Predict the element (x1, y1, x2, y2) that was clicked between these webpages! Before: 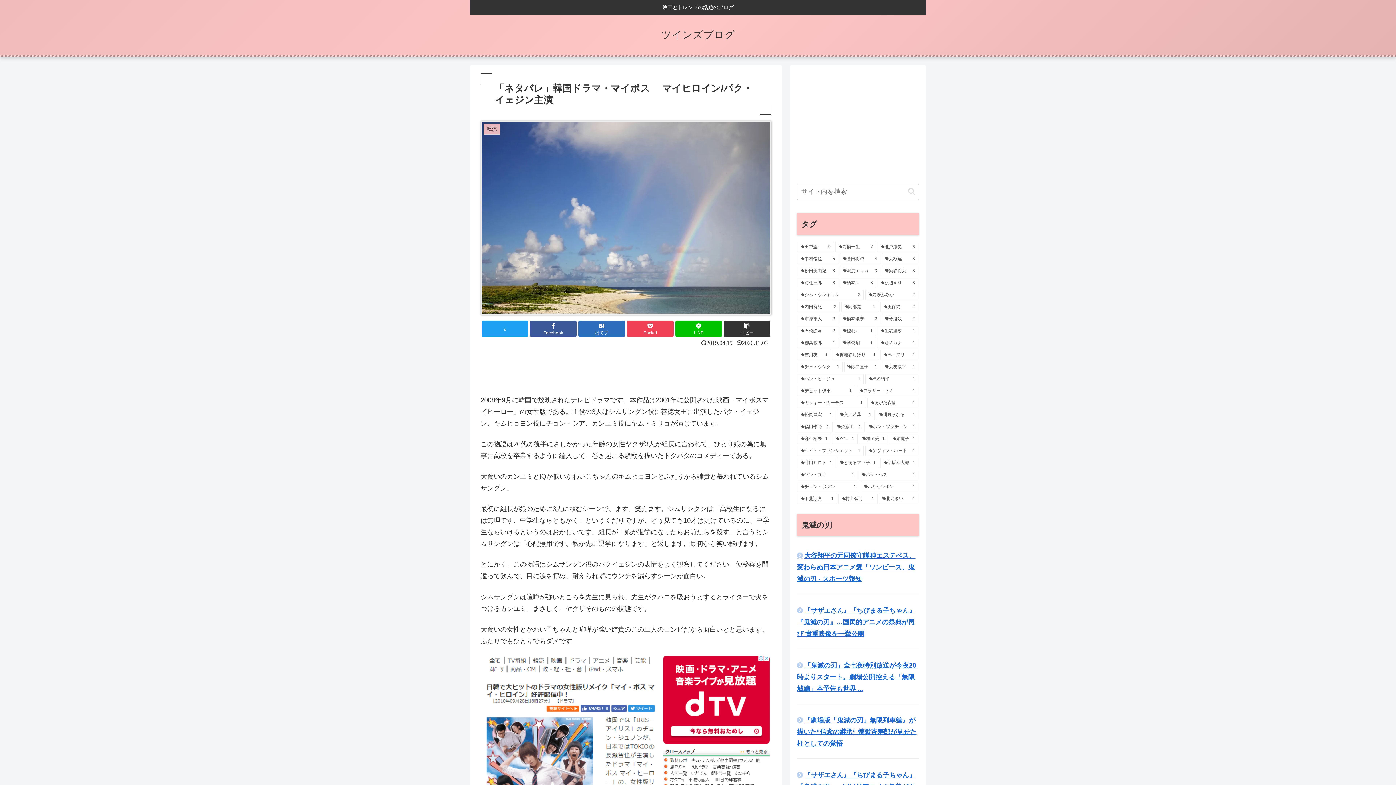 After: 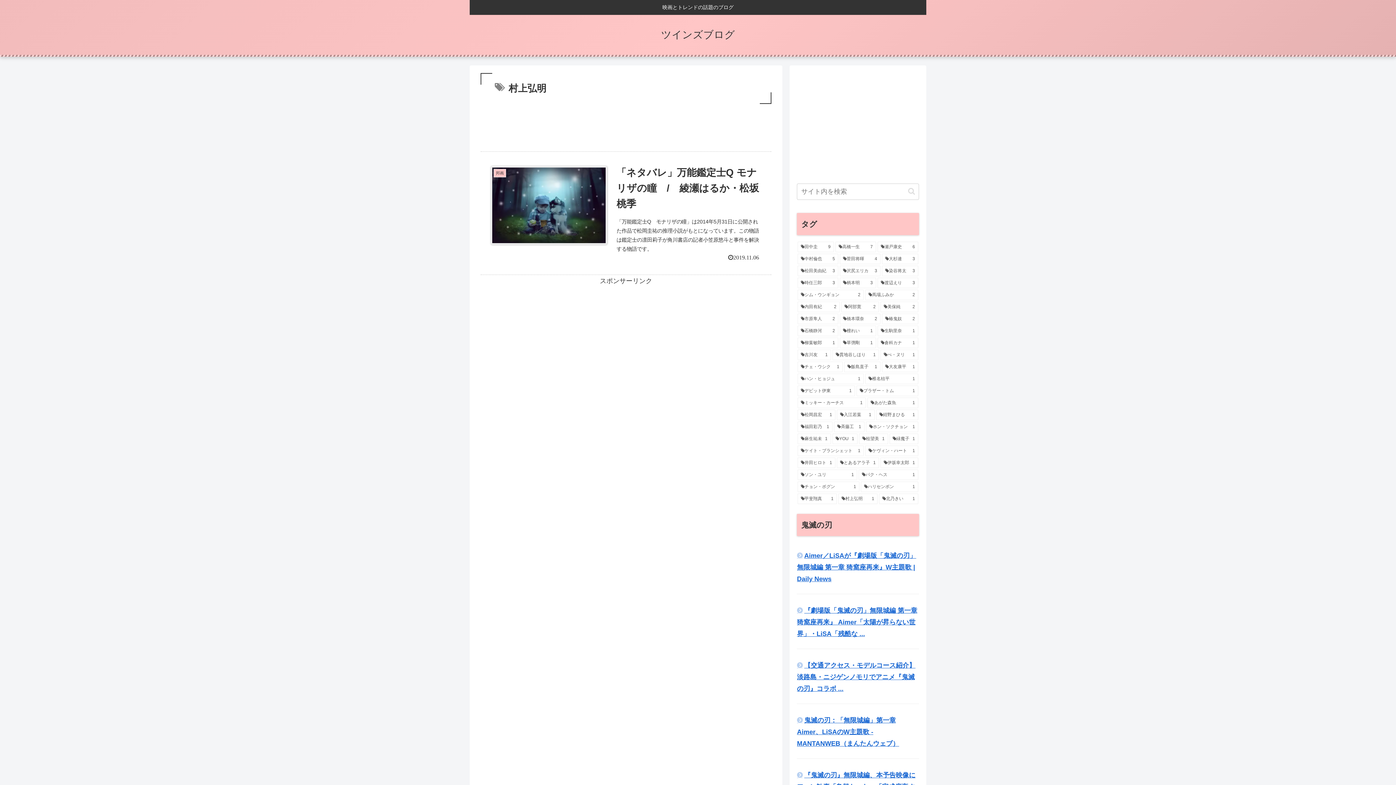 Action: bbox: (838, 493, 877, 504) label: 村上弘明 (1個の項目)